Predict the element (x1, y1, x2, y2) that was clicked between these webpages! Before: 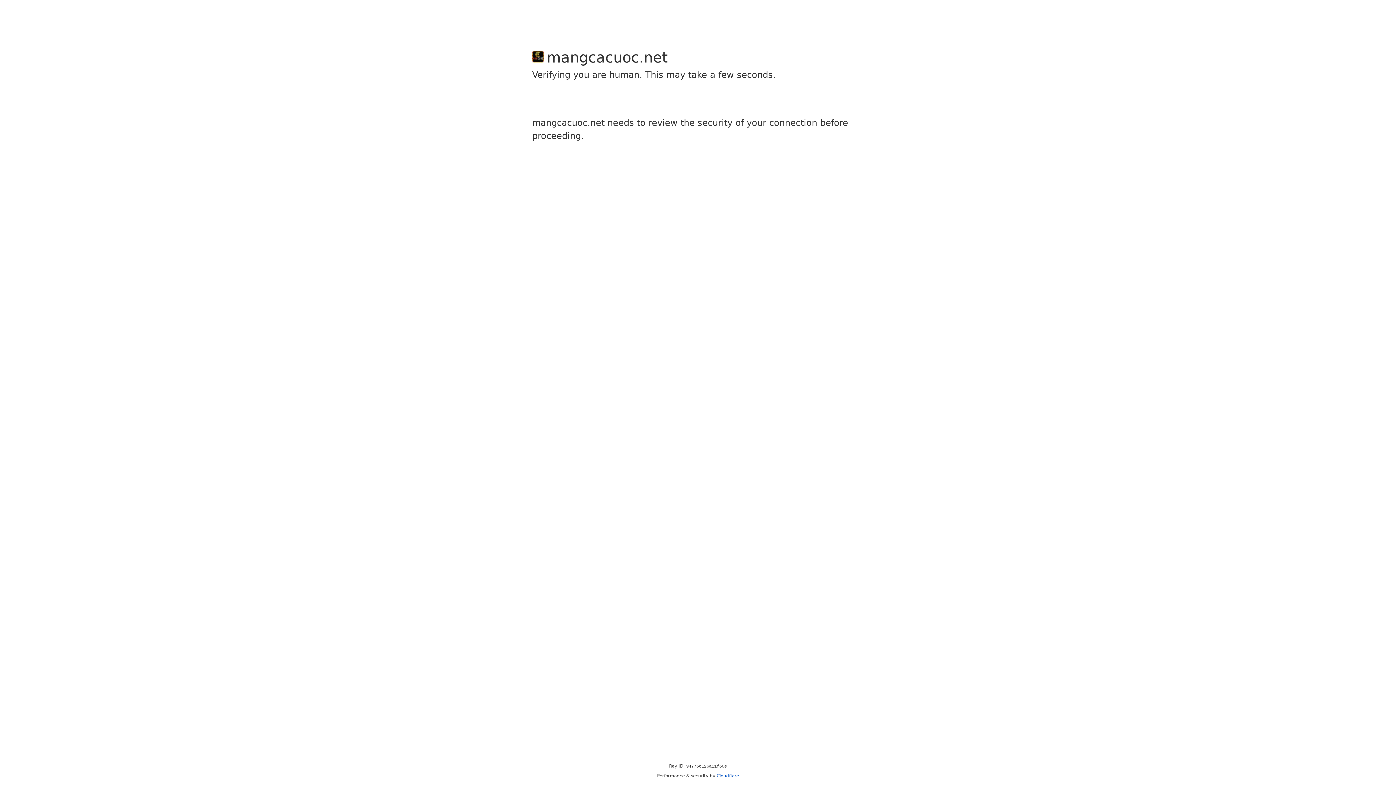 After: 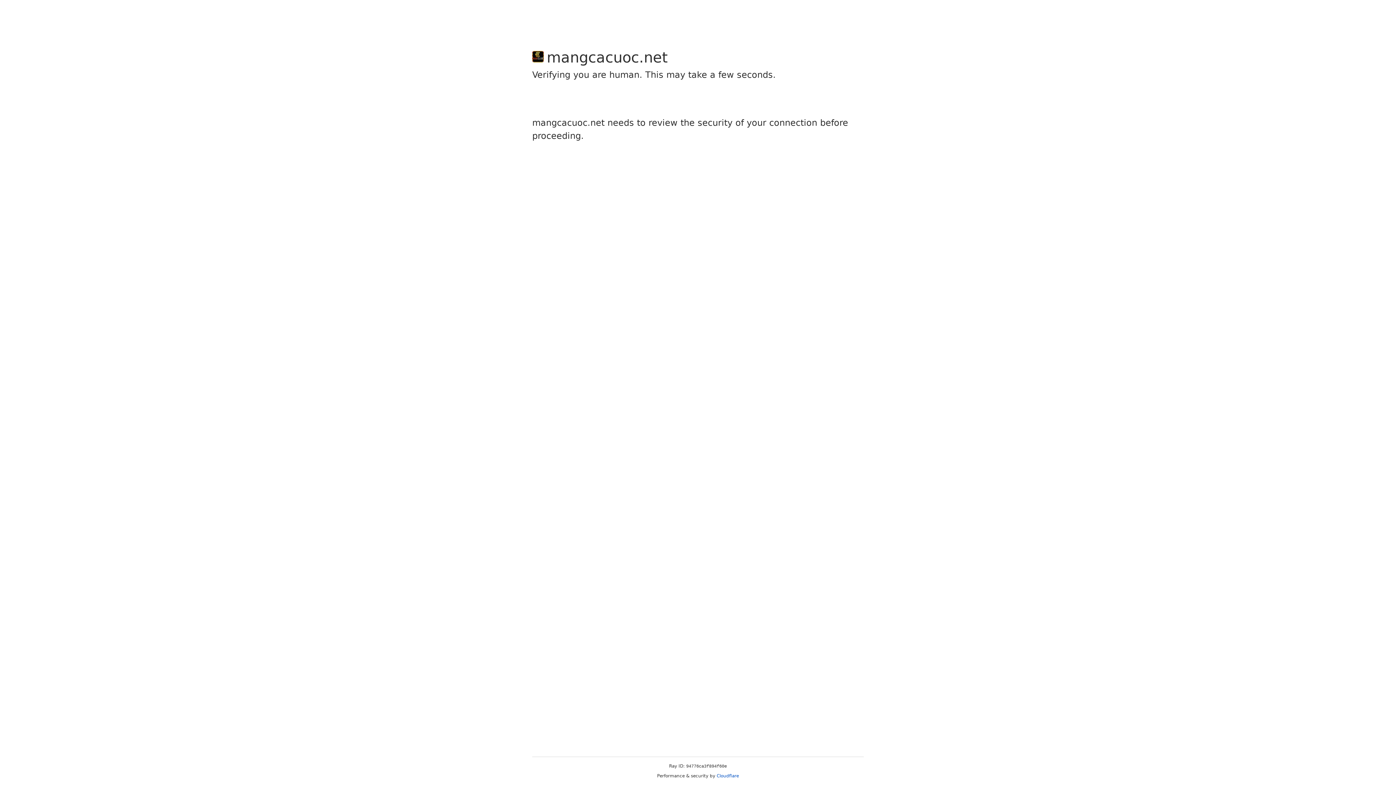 Action: bbox: (716, 773, 739, 778) label: Cloudflare